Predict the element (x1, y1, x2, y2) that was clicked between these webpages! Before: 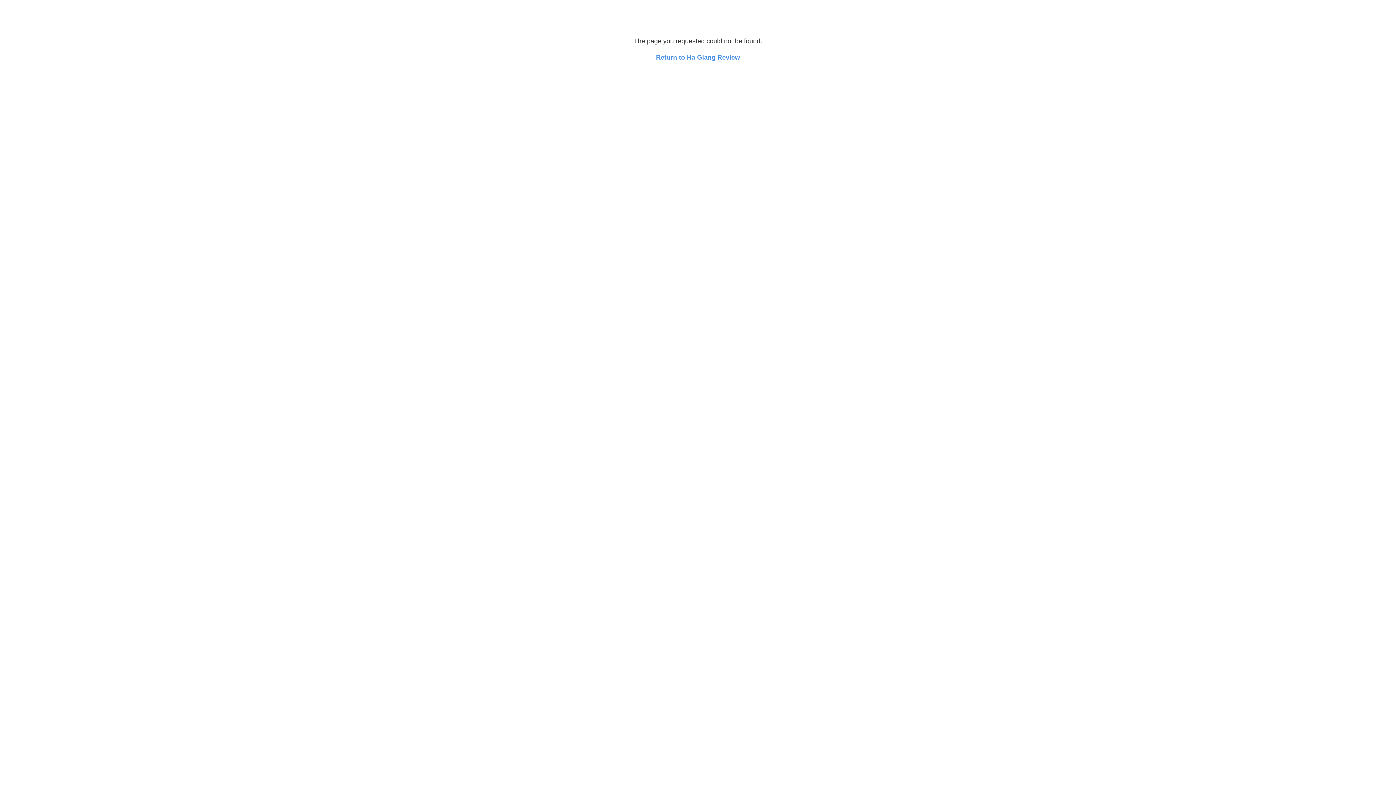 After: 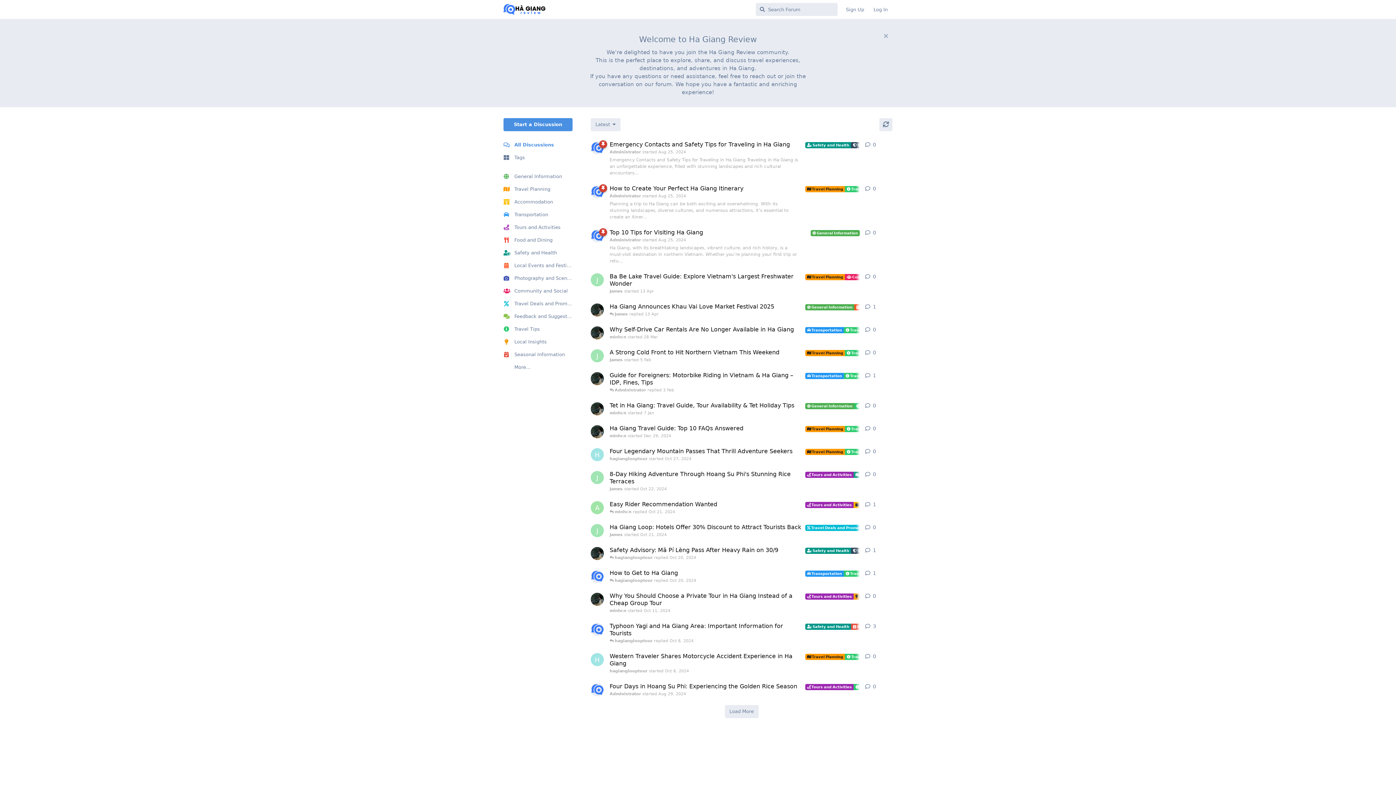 Action: label: Return to Ha Giang Review bbox: (656, 53, 740, 61)